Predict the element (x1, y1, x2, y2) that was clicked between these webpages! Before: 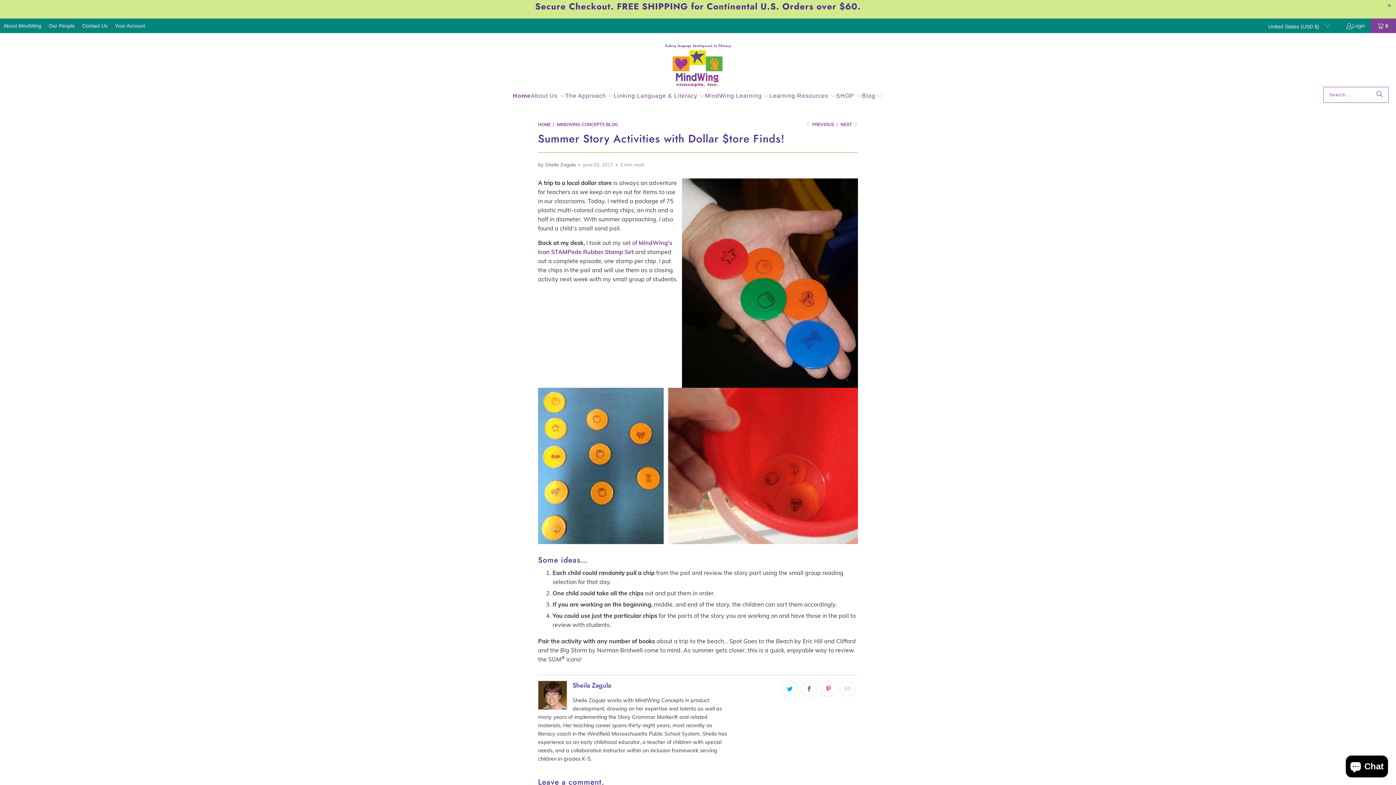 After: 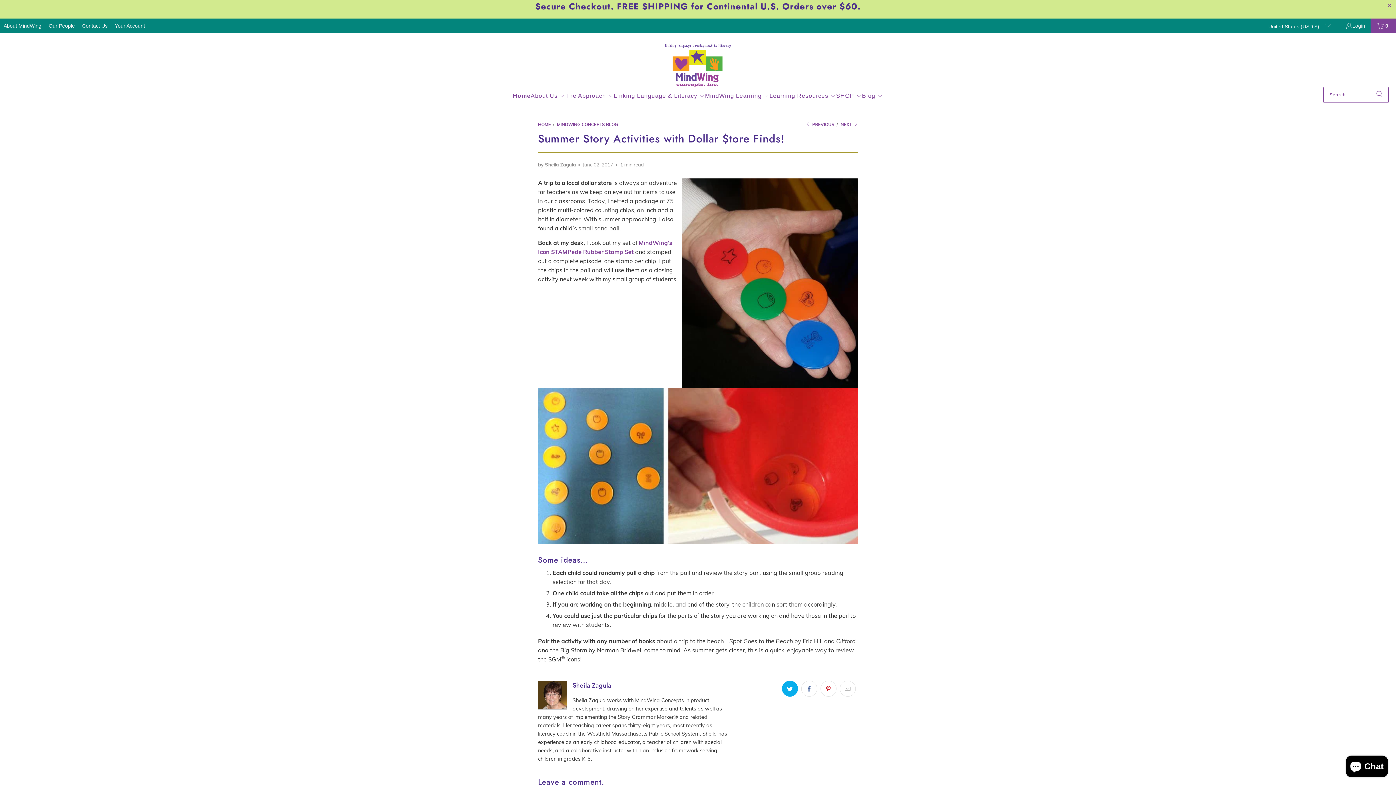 Action: bbox: (782, 681, 798, 697)